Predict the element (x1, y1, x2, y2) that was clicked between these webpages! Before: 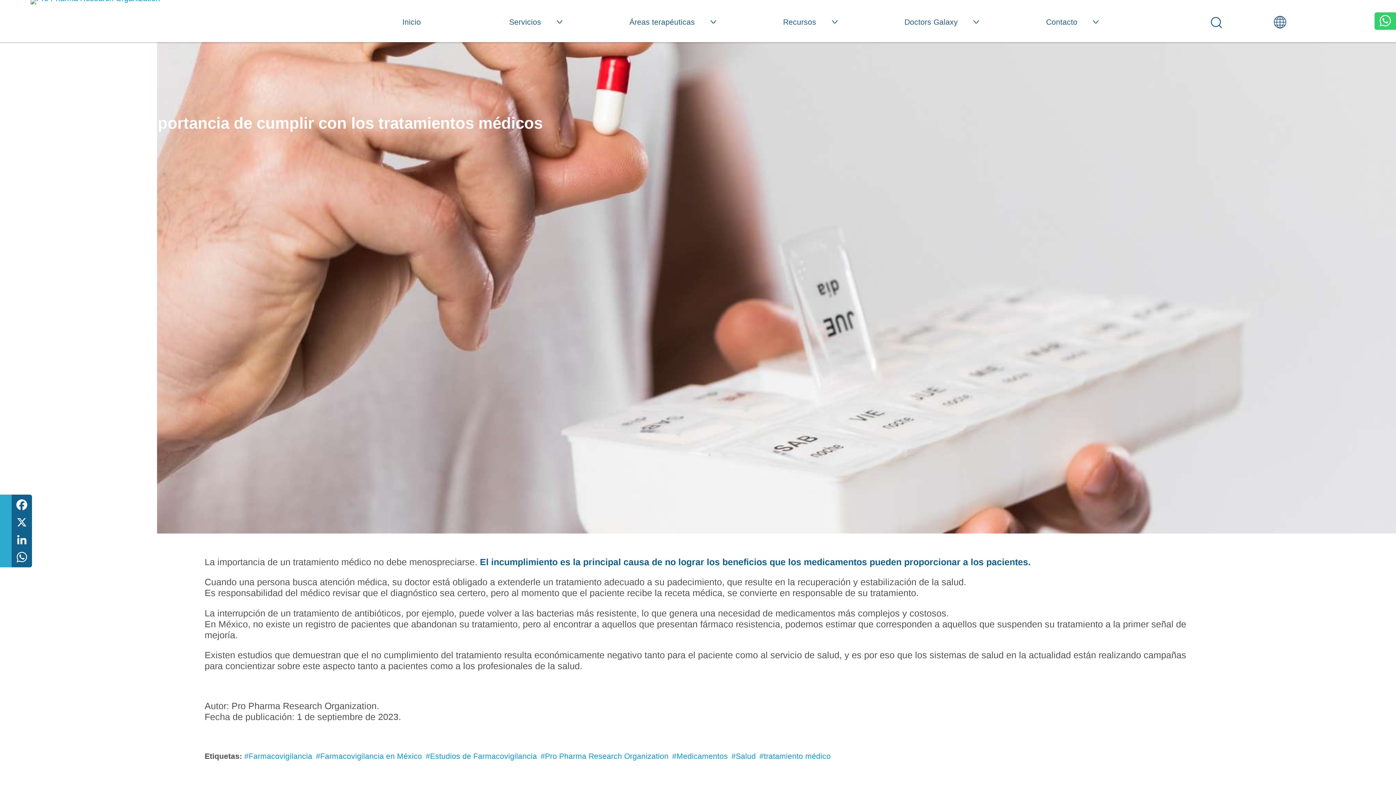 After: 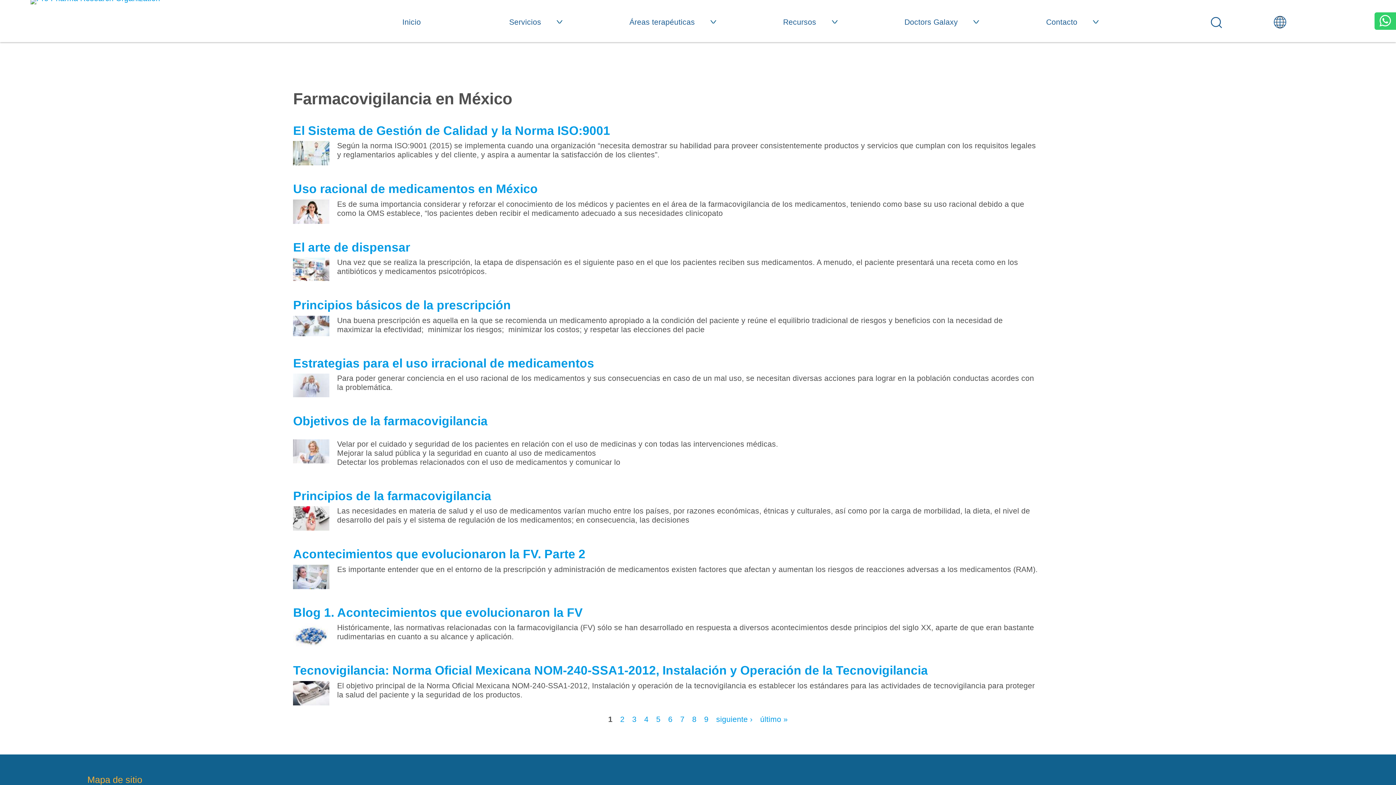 Action: label: Farmacovigilancia en México bbox: (320, 752, 422, 760)